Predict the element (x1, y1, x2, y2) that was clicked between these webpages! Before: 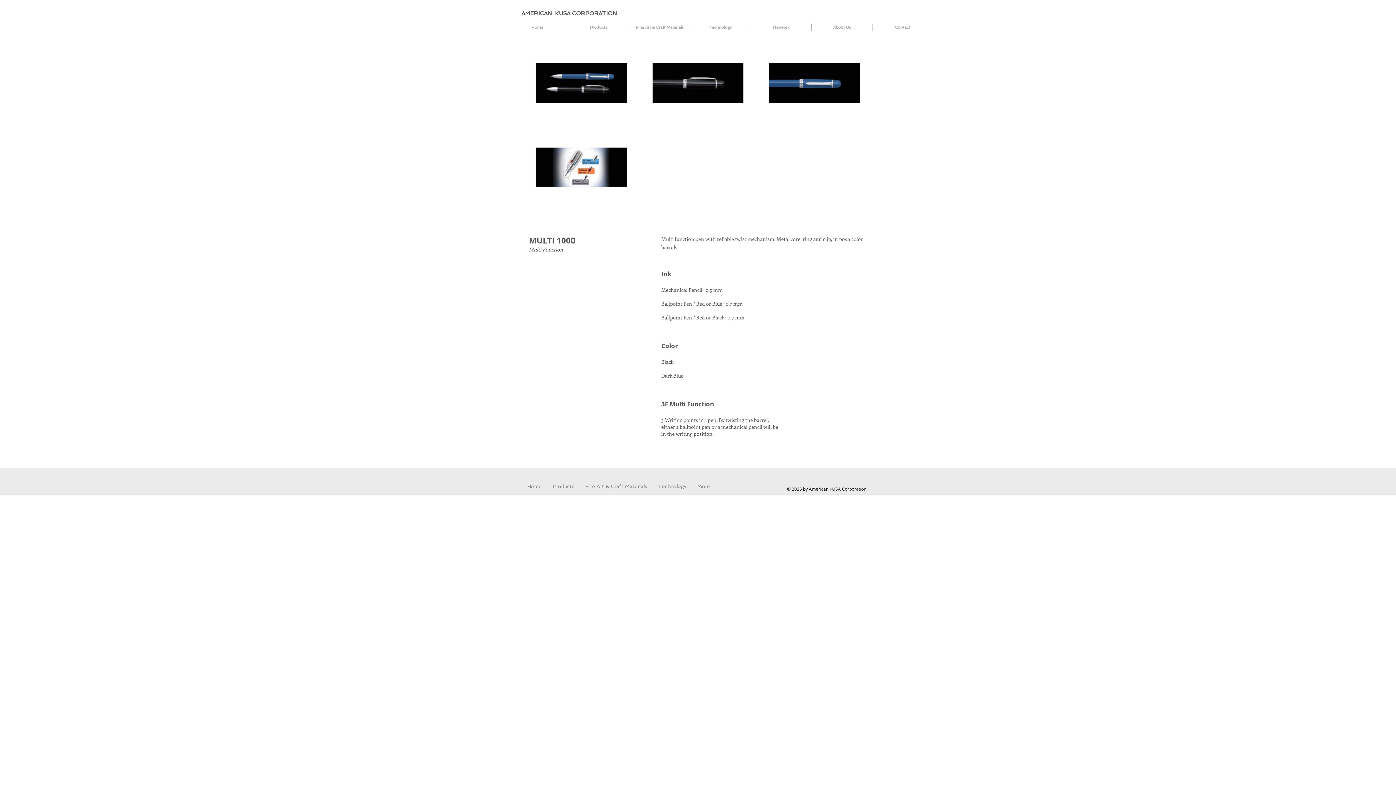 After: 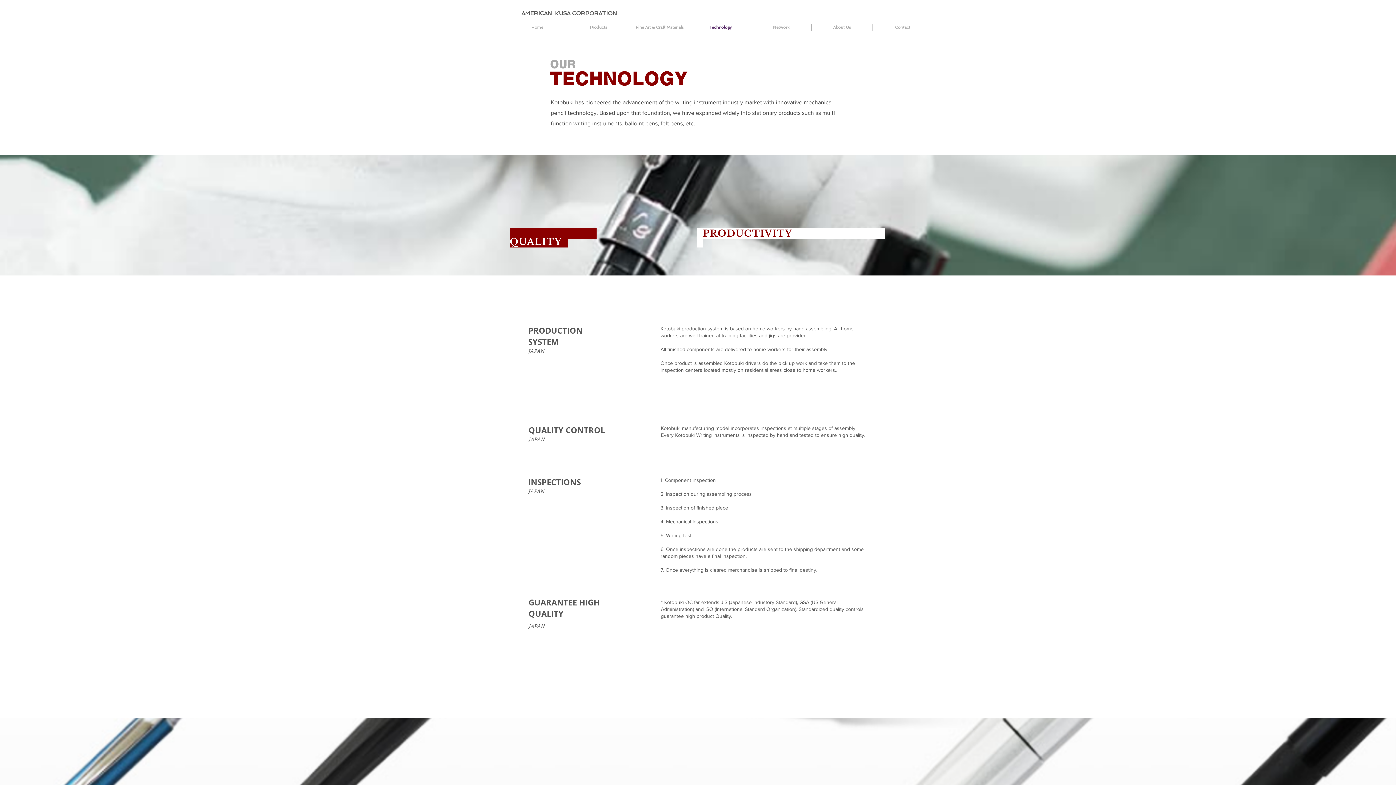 Action: label: Technology bbox: (690, 23, 750, 31)